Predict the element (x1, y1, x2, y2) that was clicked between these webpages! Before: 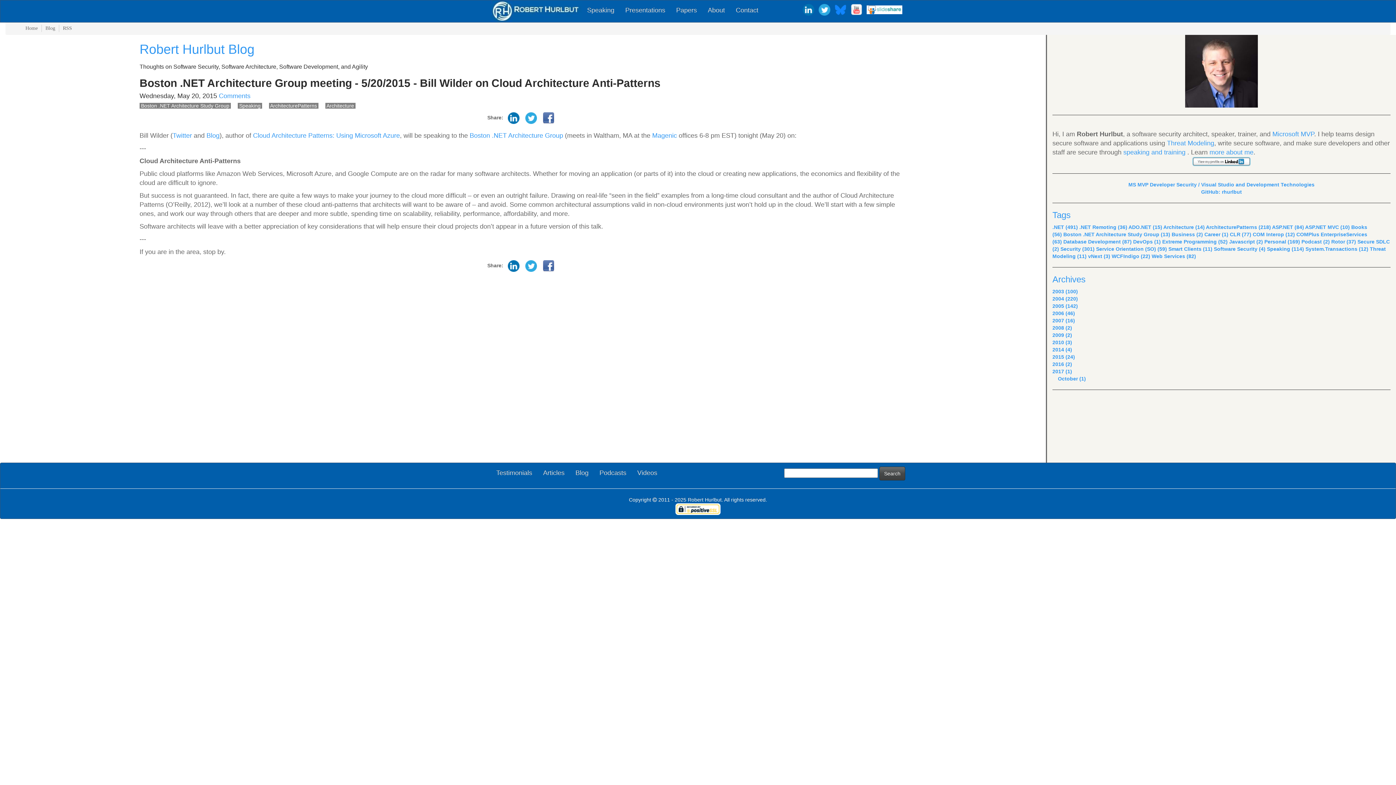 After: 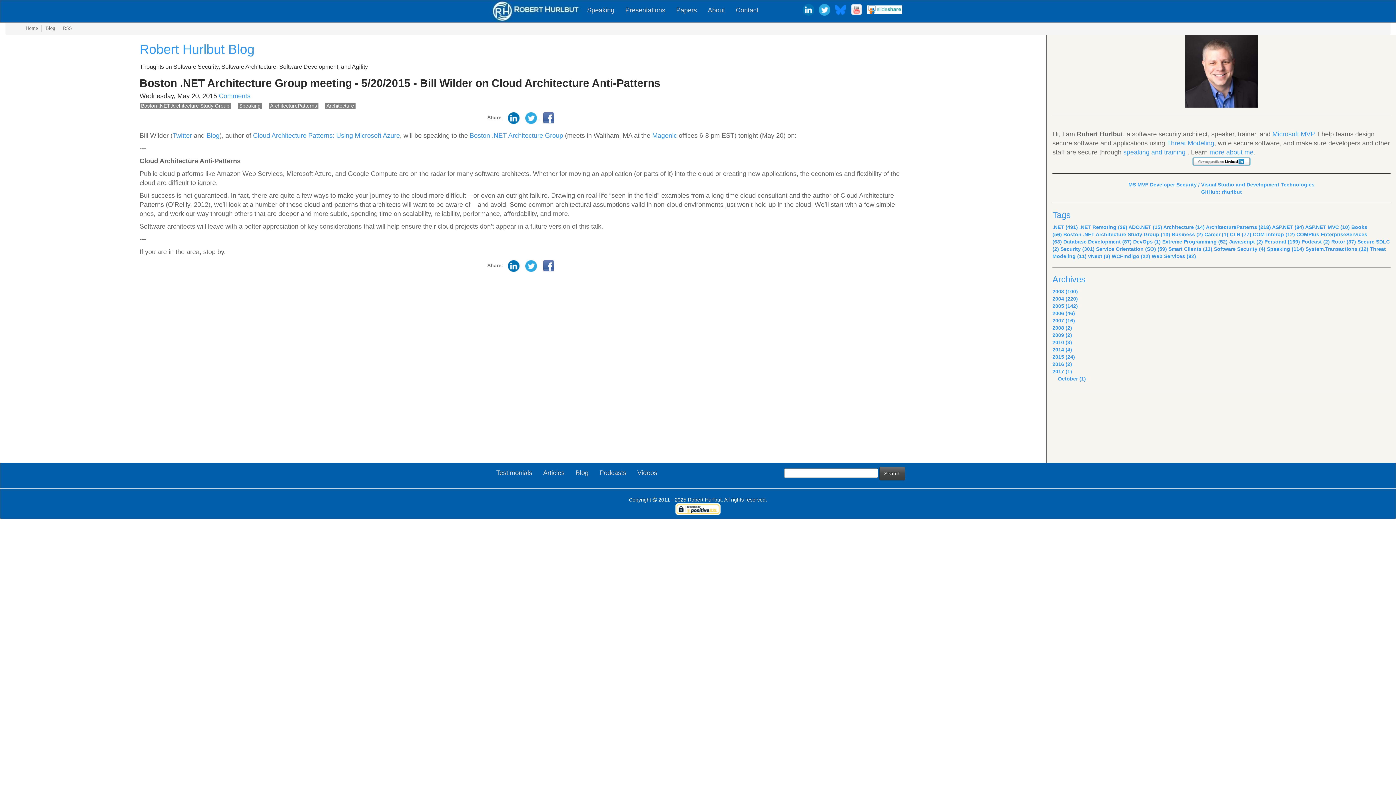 Action: label:   bbox: (525, 114, 538, 120)